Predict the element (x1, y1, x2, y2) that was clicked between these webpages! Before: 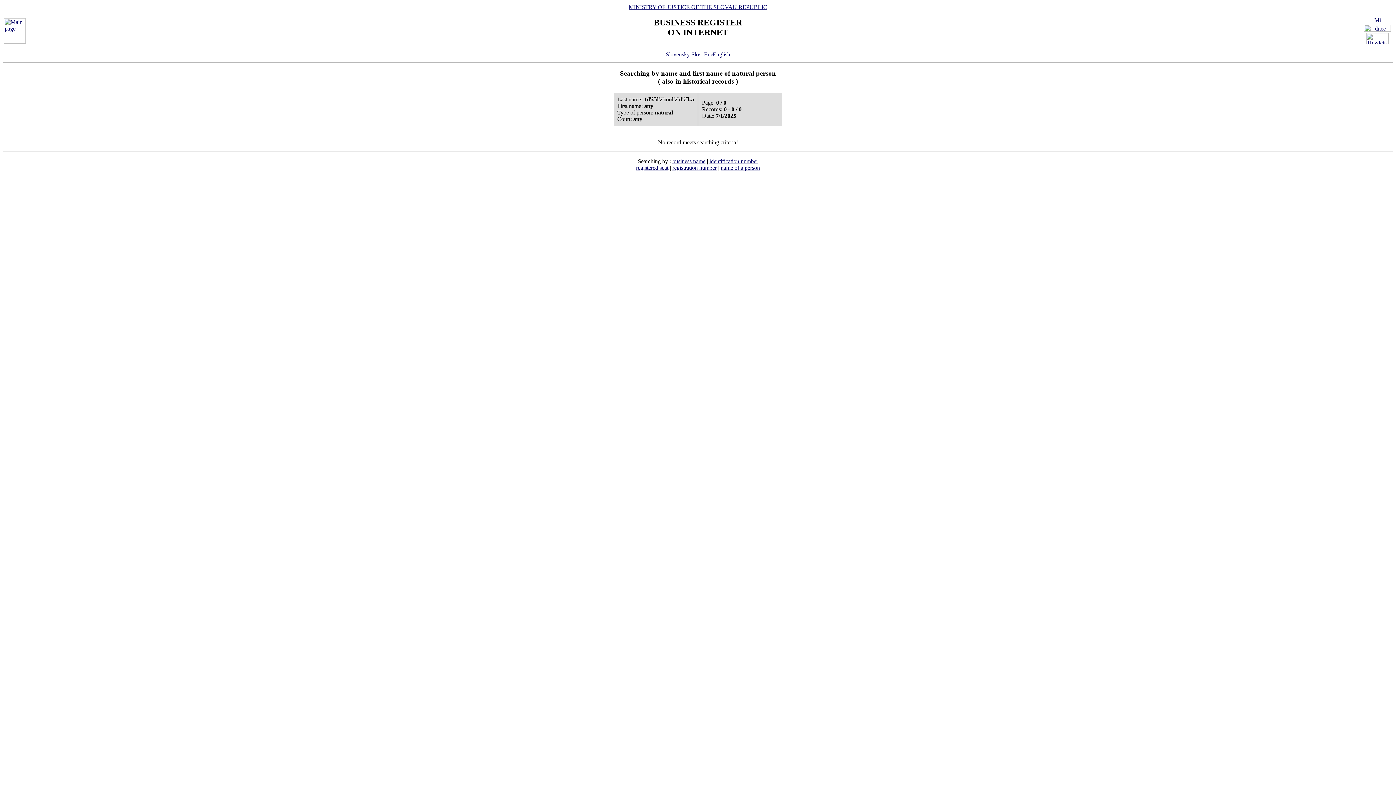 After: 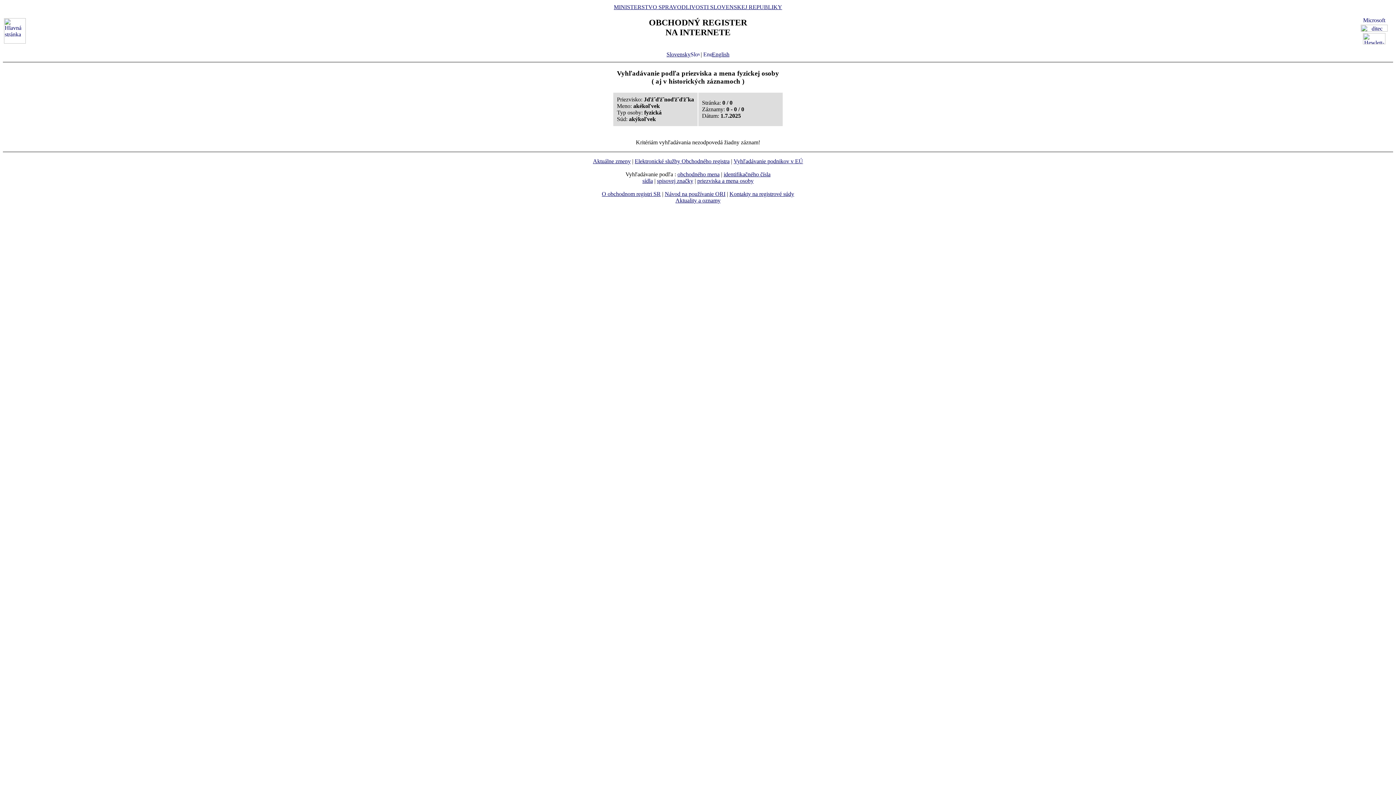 Action: bbox: (666, 51, 700, 57) label: Slovensky 